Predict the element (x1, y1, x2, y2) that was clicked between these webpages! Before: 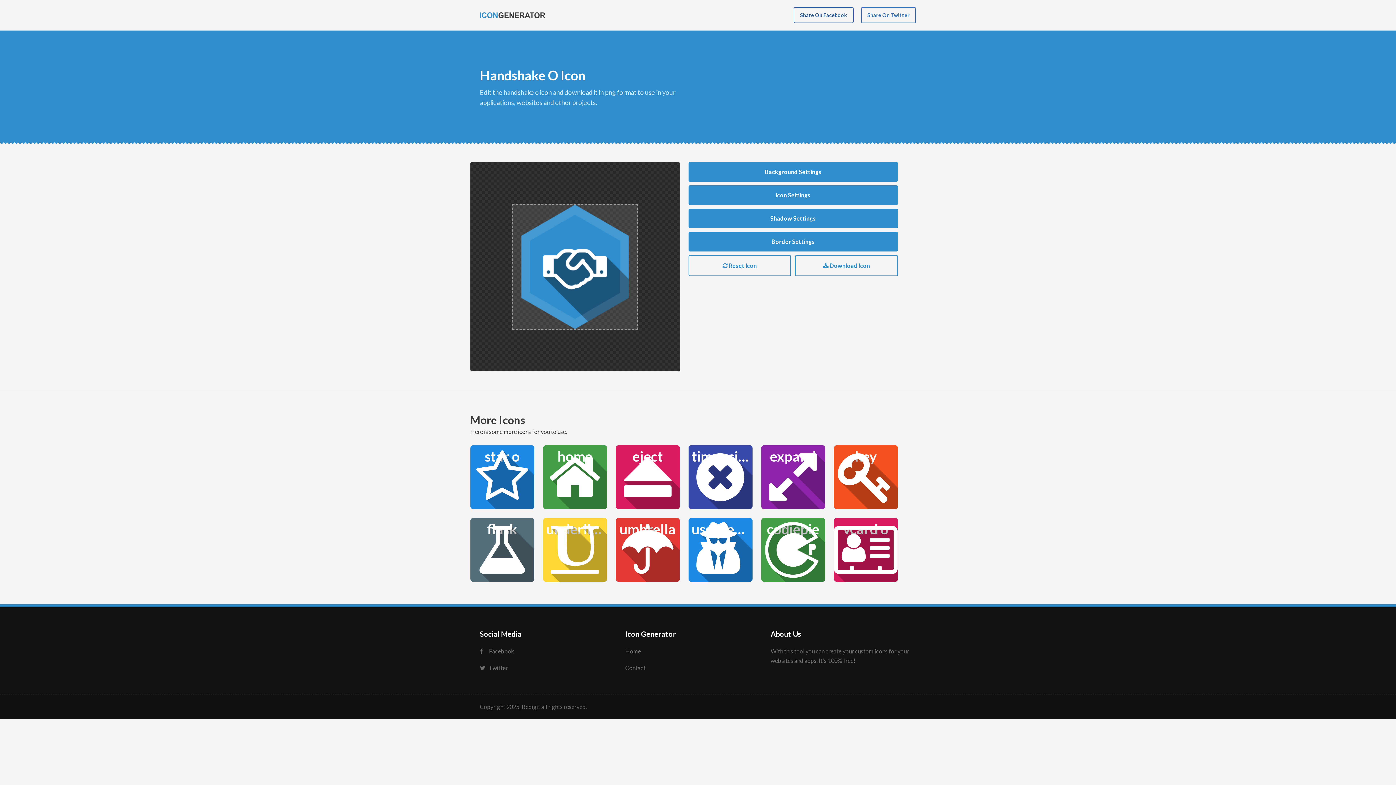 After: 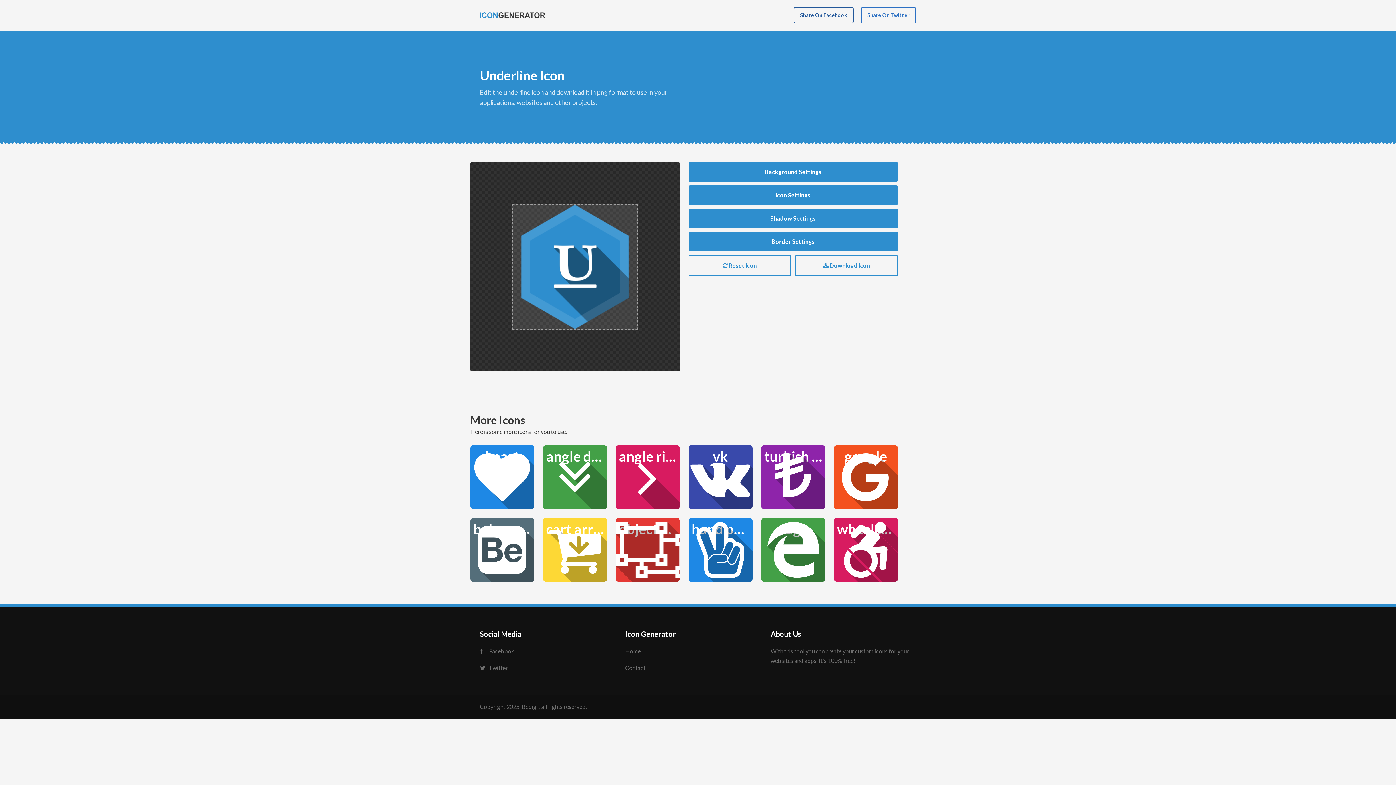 Action: label: underline bbox: (543, 518, 607, 582)